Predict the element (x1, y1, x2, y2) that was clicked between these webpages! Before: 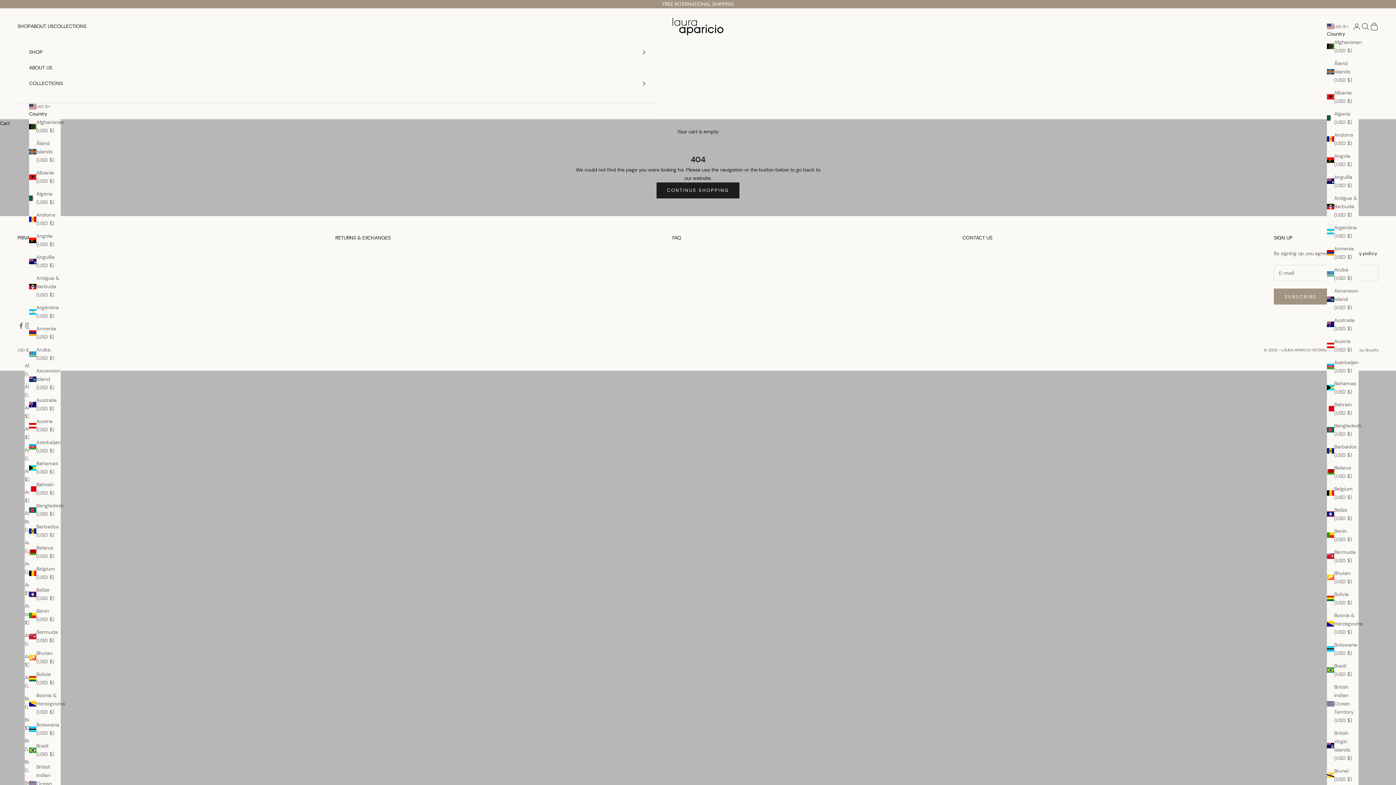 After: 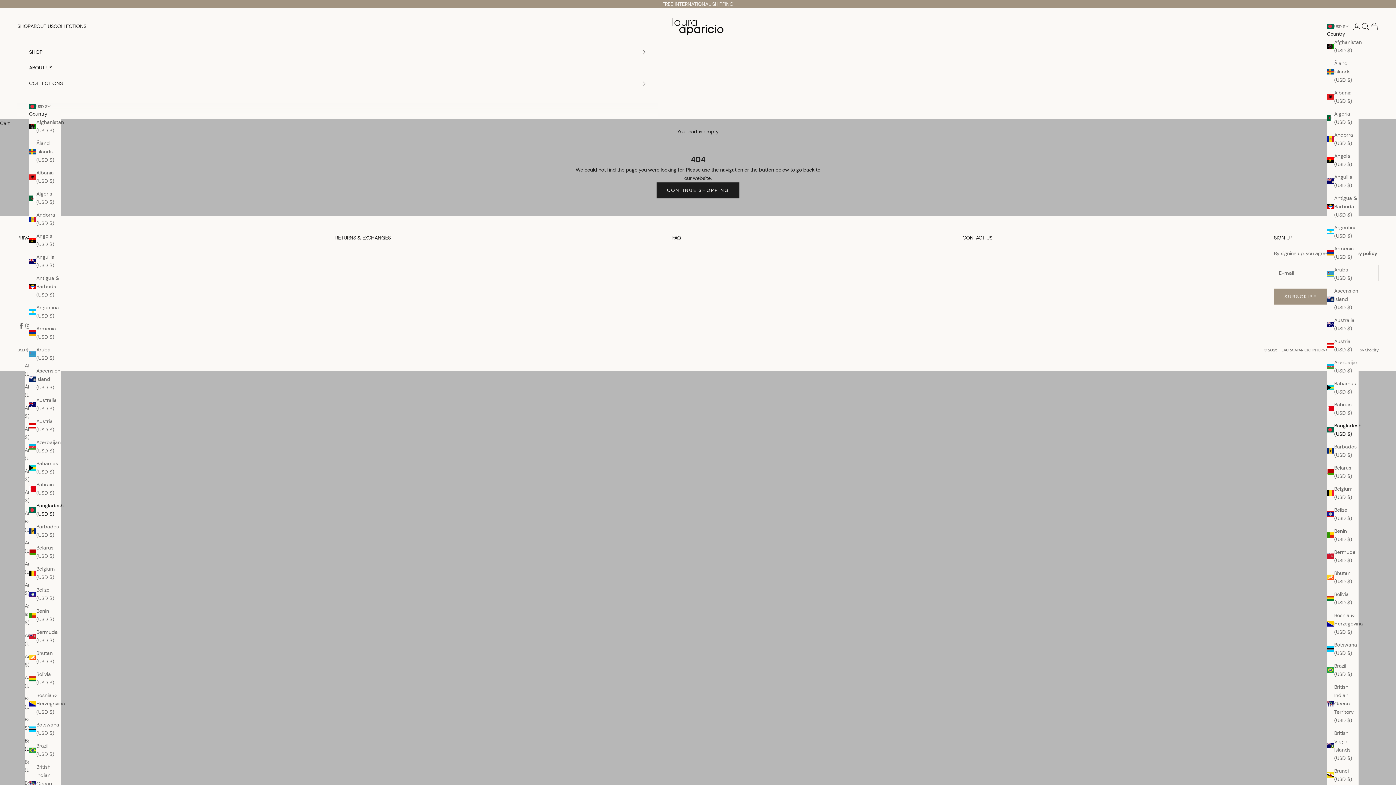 Action: bbox: (29, 501, 60, 518) label: Bangladesh (USD $)